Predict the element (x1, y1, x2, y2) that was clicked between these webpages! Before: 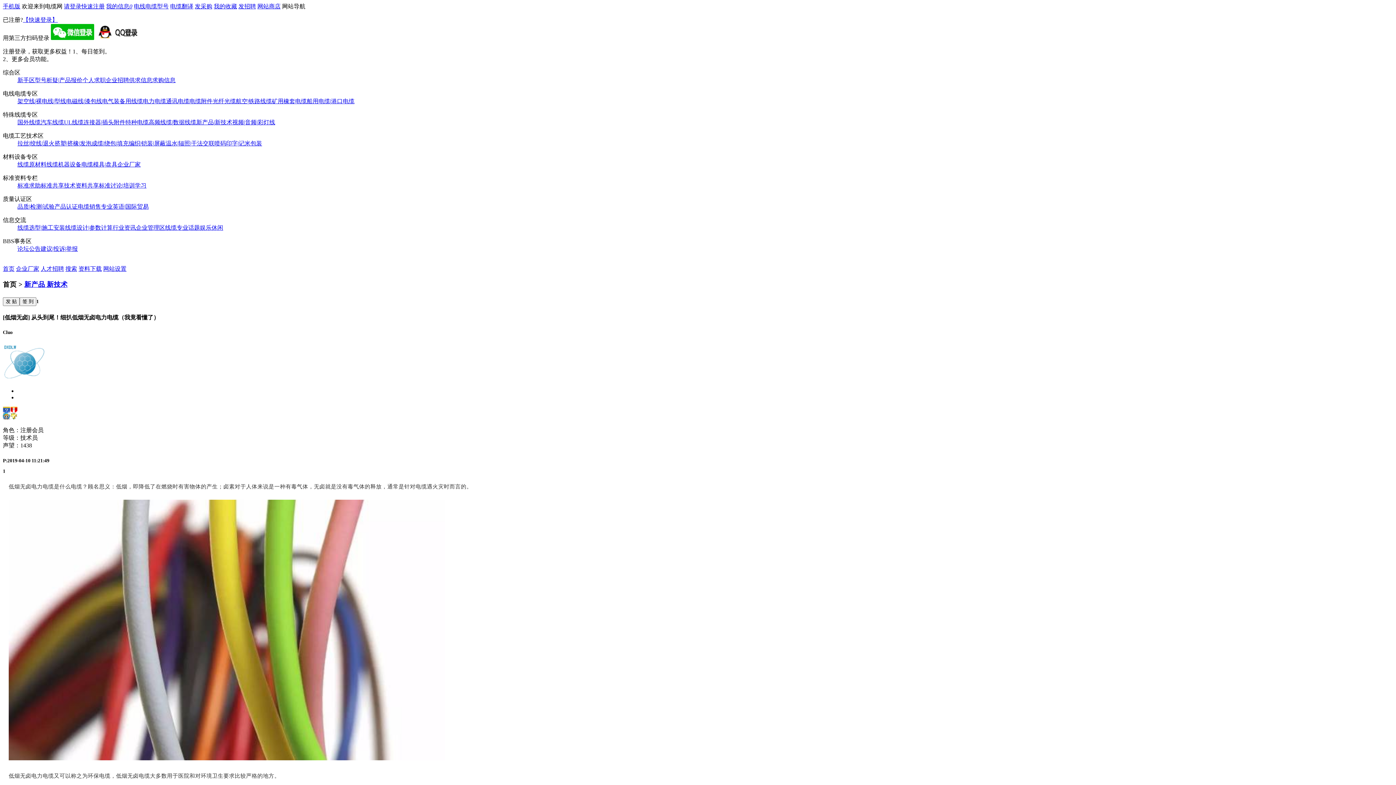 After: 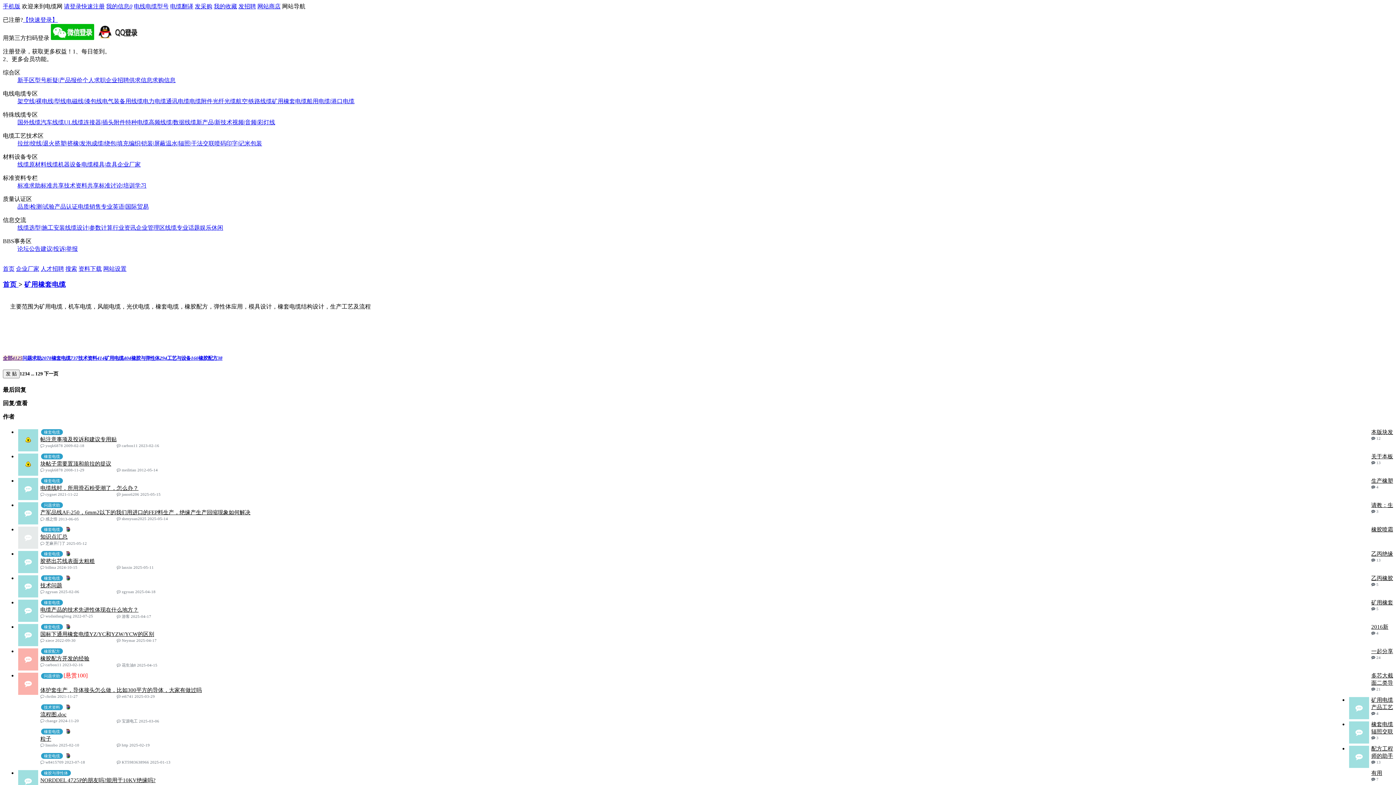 Action: bbox: (272, 98, 306, 104) label: 矿用橡套电缆